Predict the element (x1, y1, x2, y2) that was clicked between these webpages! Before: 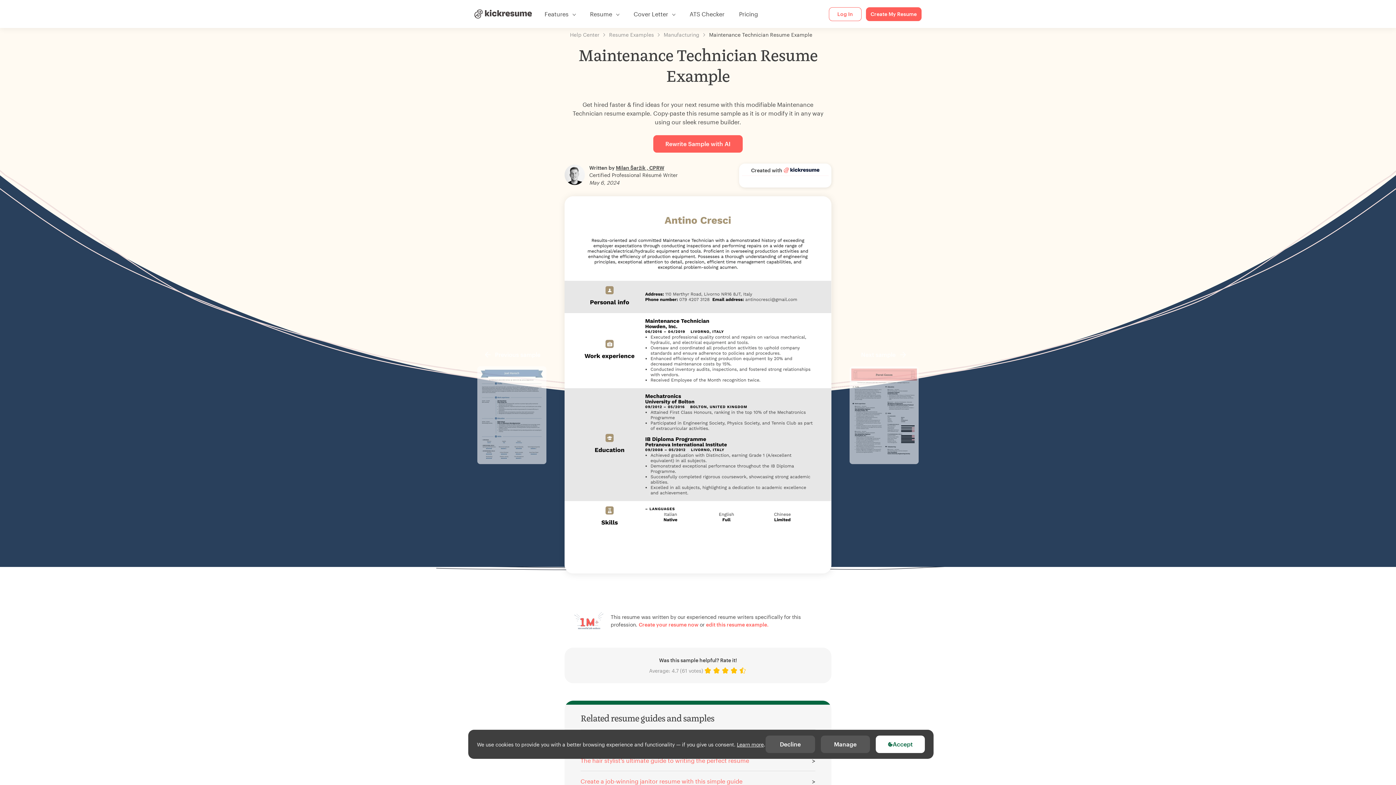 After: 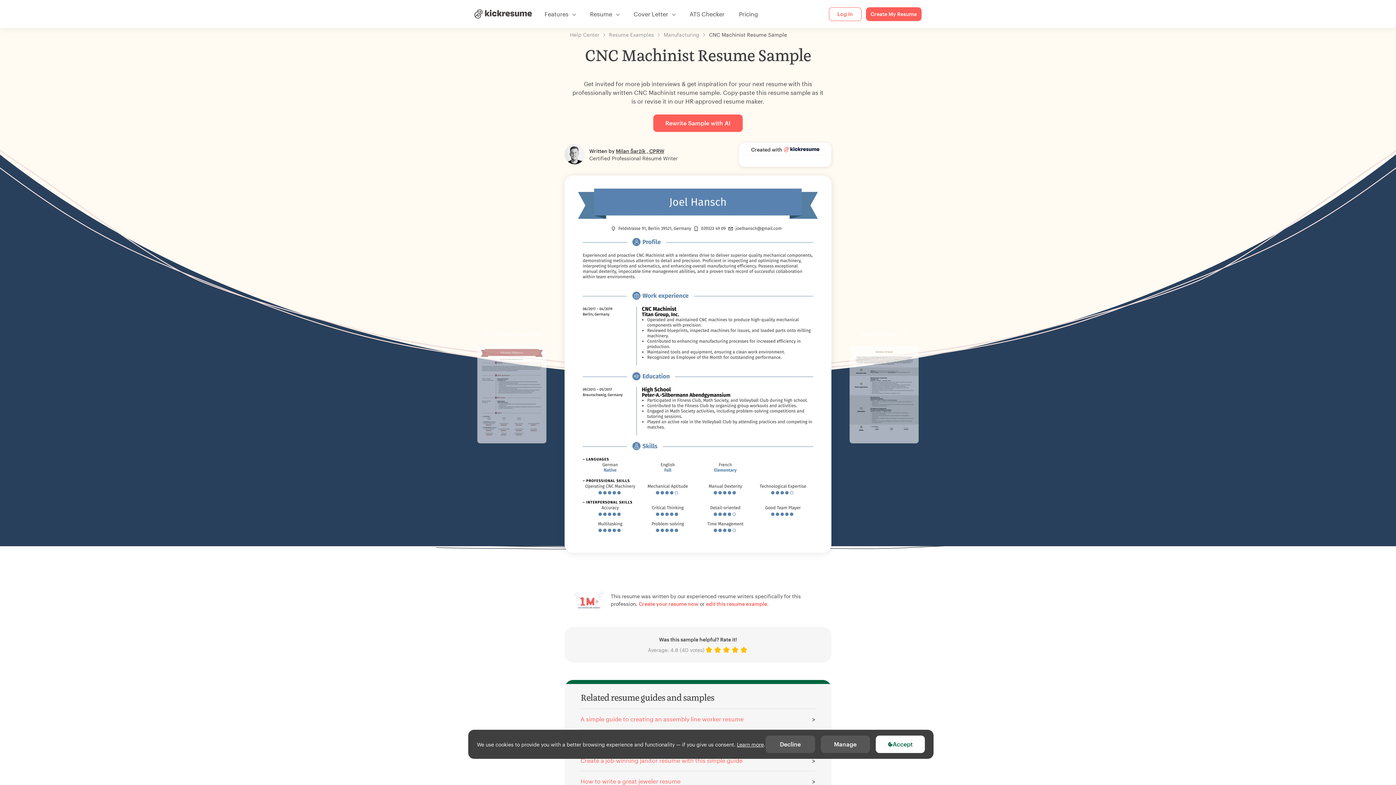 Action: bbox: (477, 350, 546, 464) label: Previous sample